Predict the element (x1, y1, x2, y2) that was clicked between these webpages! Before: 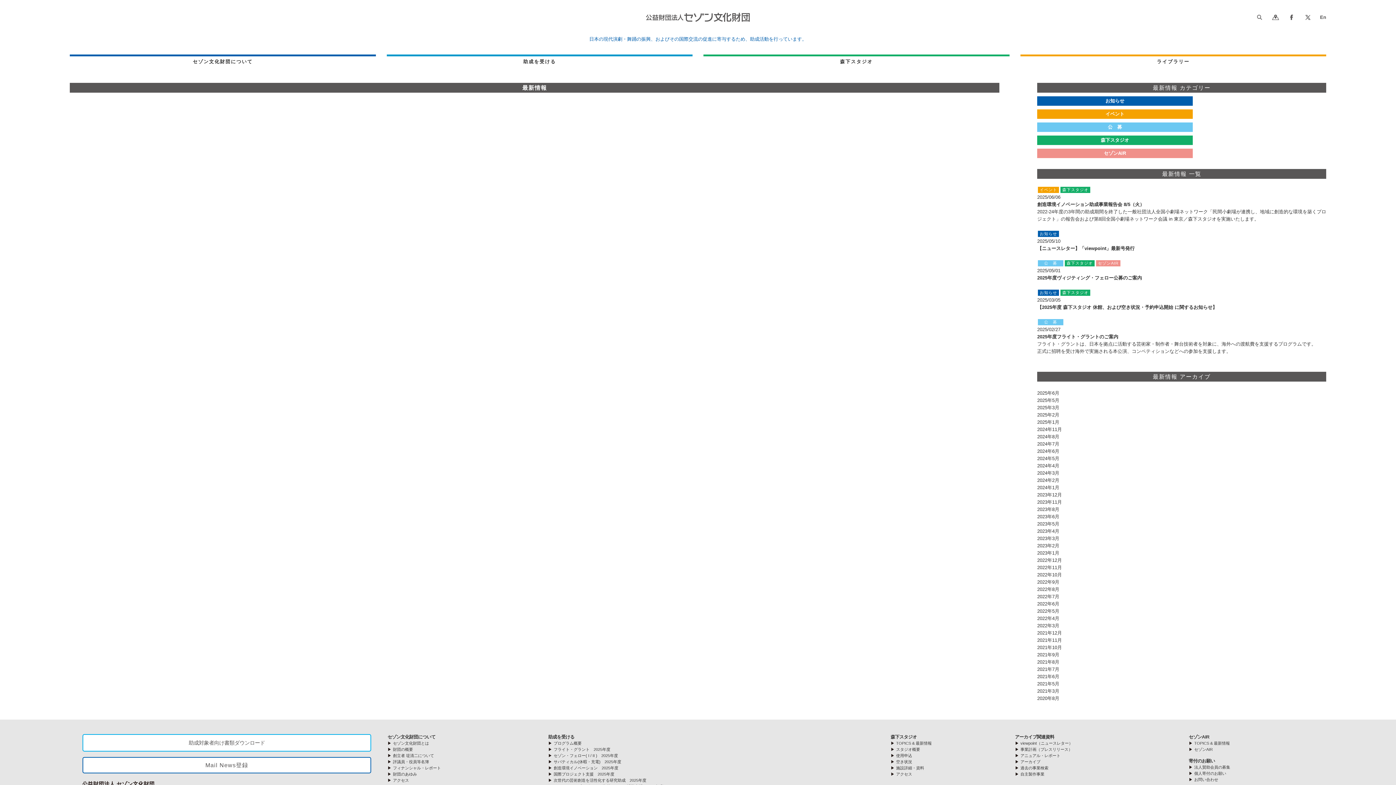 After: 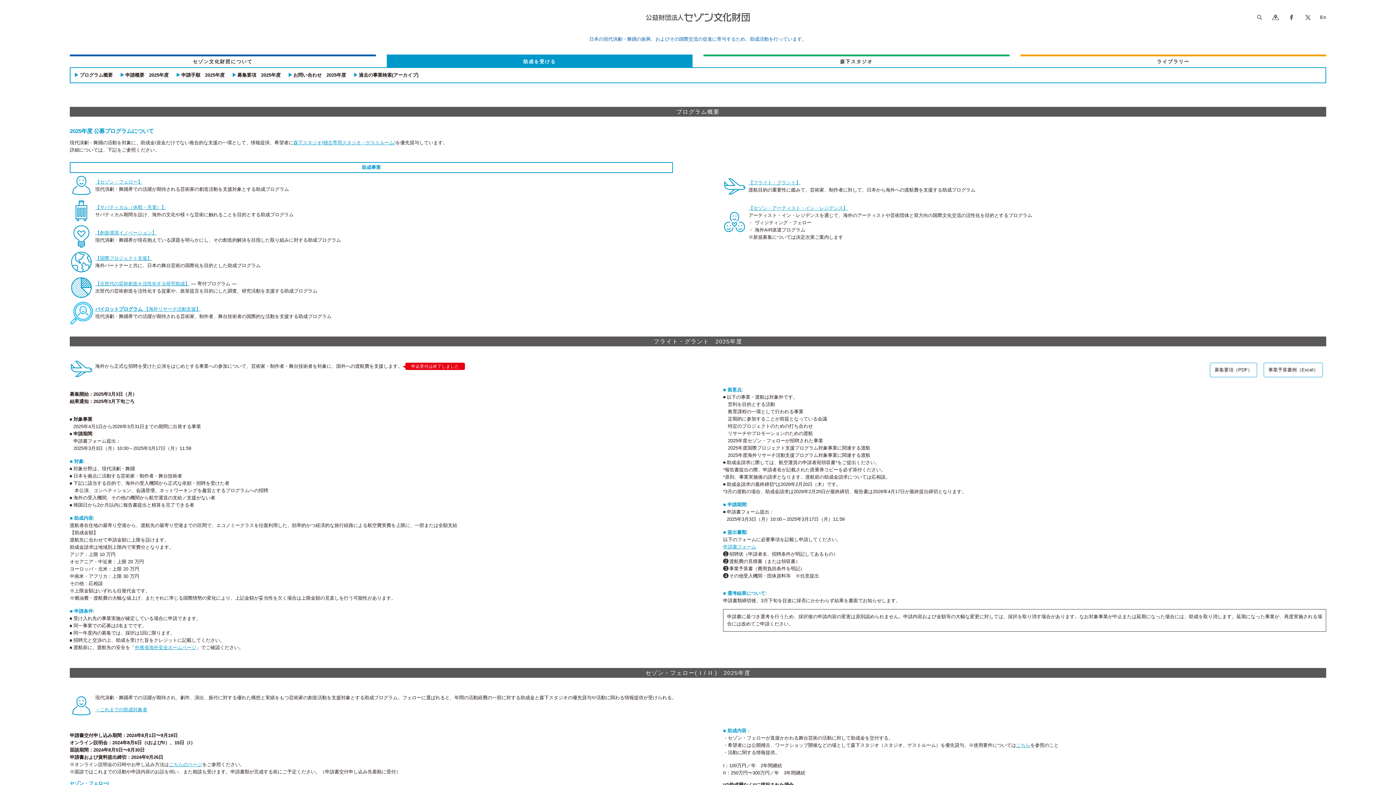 Action: bbox: (548, 734, 574, 740) label: 助成を受ける